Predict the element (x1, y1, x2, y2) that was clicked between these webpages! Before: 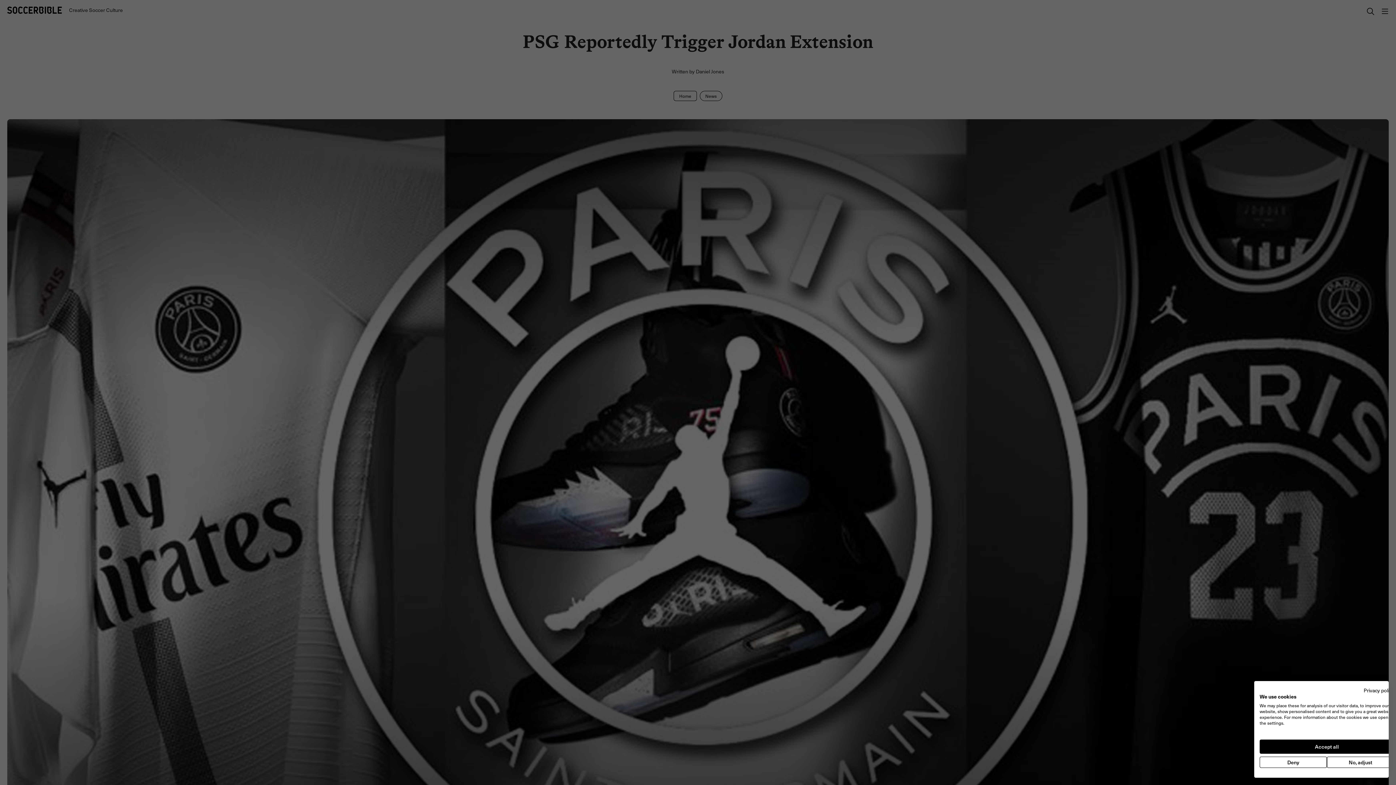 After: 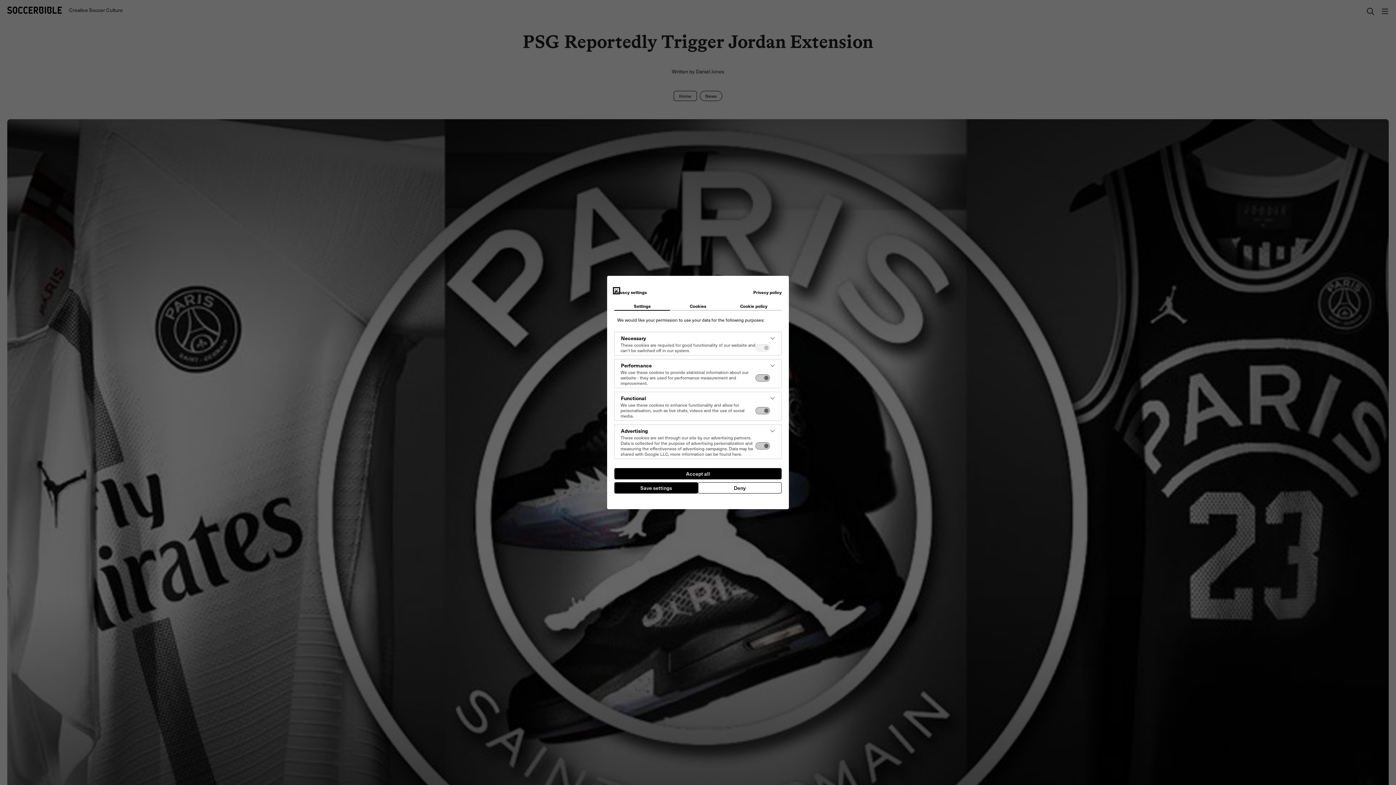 Action: bbox: (1327, 757, 1394, 768) label: Adjust cookie preferences